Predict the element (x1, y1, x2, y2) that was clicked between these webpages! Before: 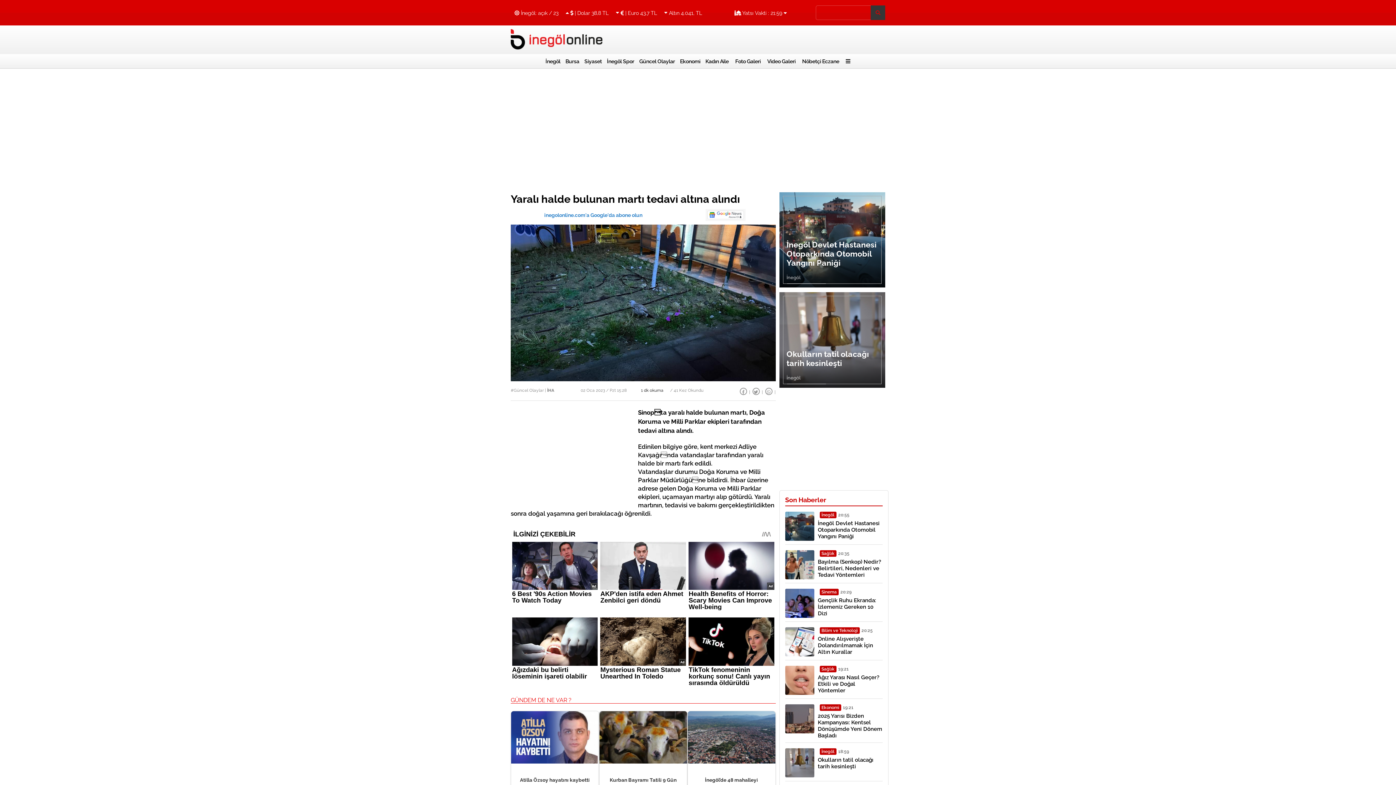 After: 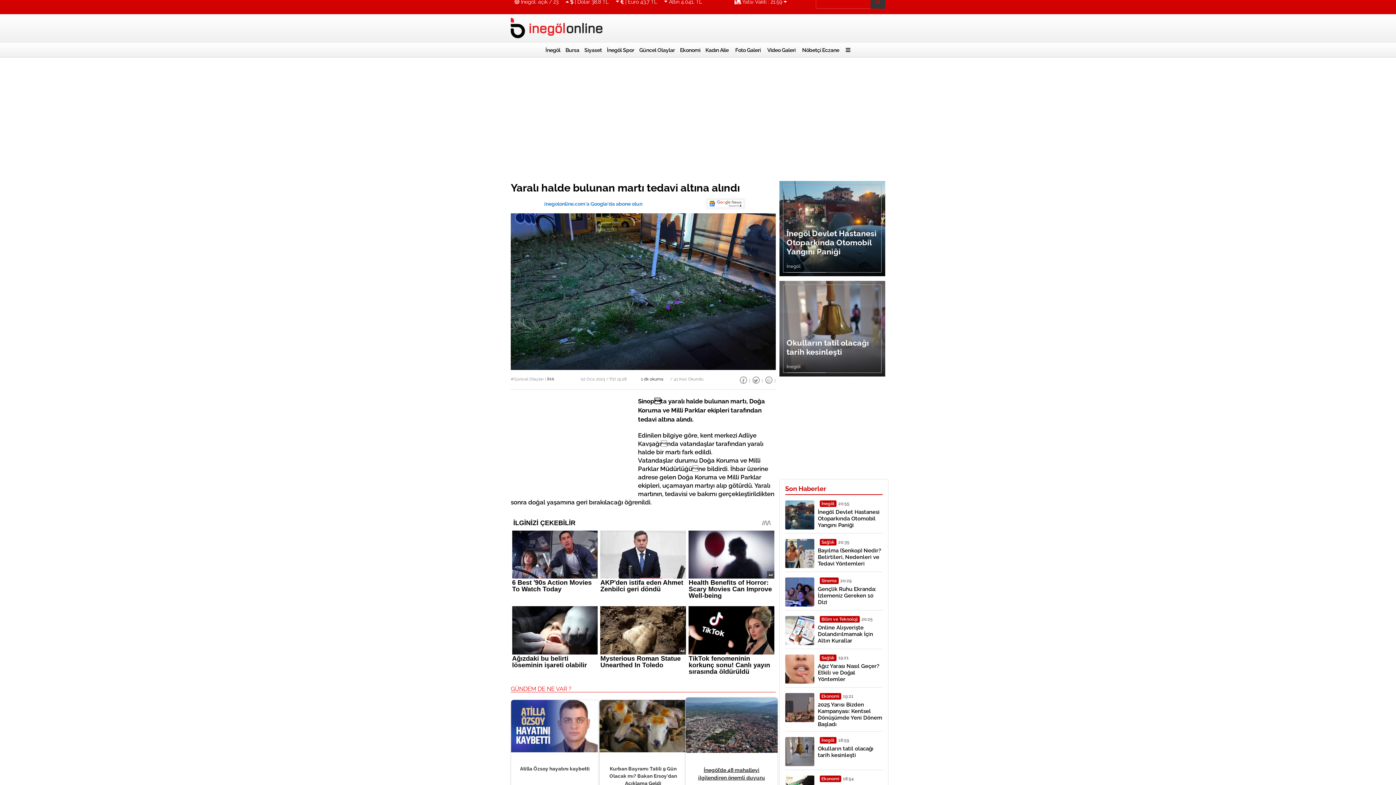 Action: bbox: (687, 711, 775, 796) label: İnegöl’de 48 mahalleyi ilgilendiren önemli duyuru